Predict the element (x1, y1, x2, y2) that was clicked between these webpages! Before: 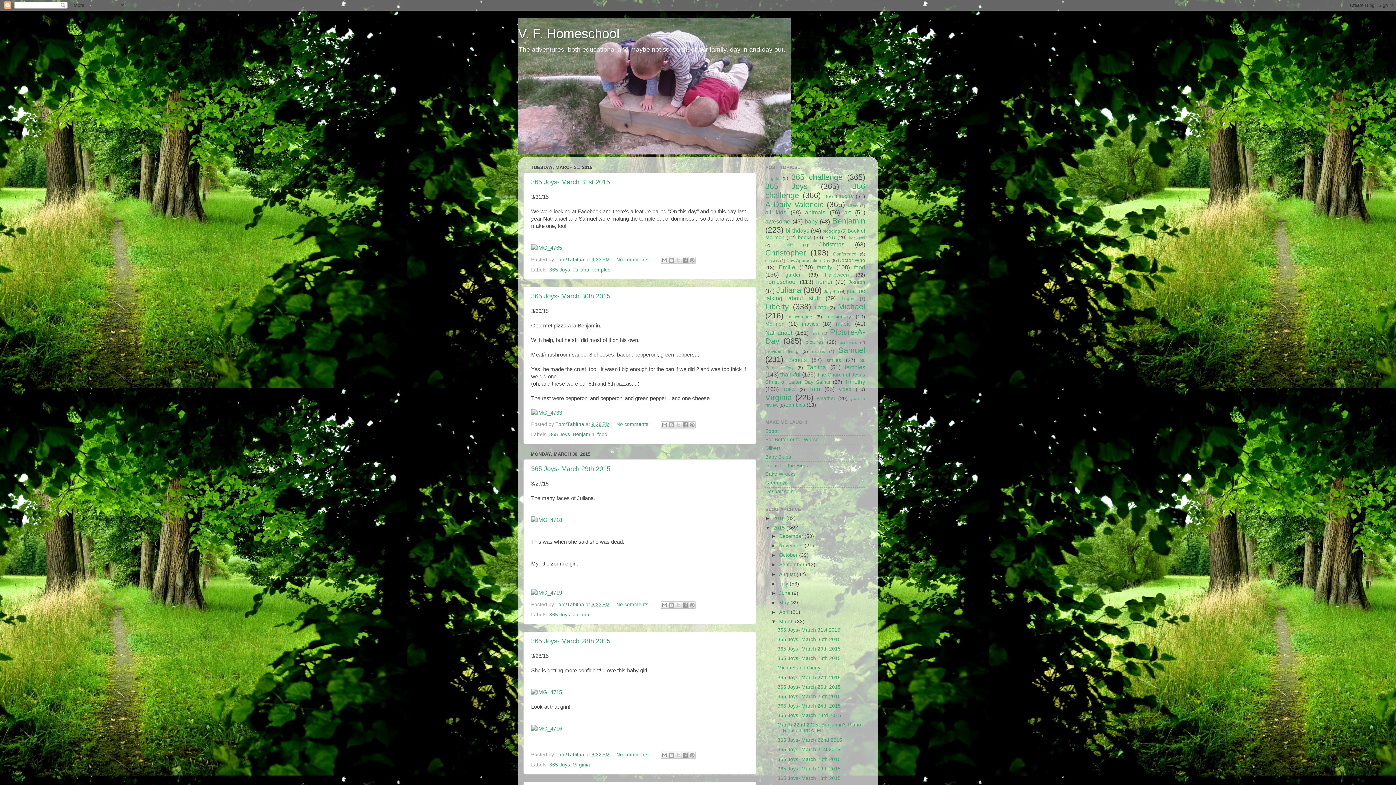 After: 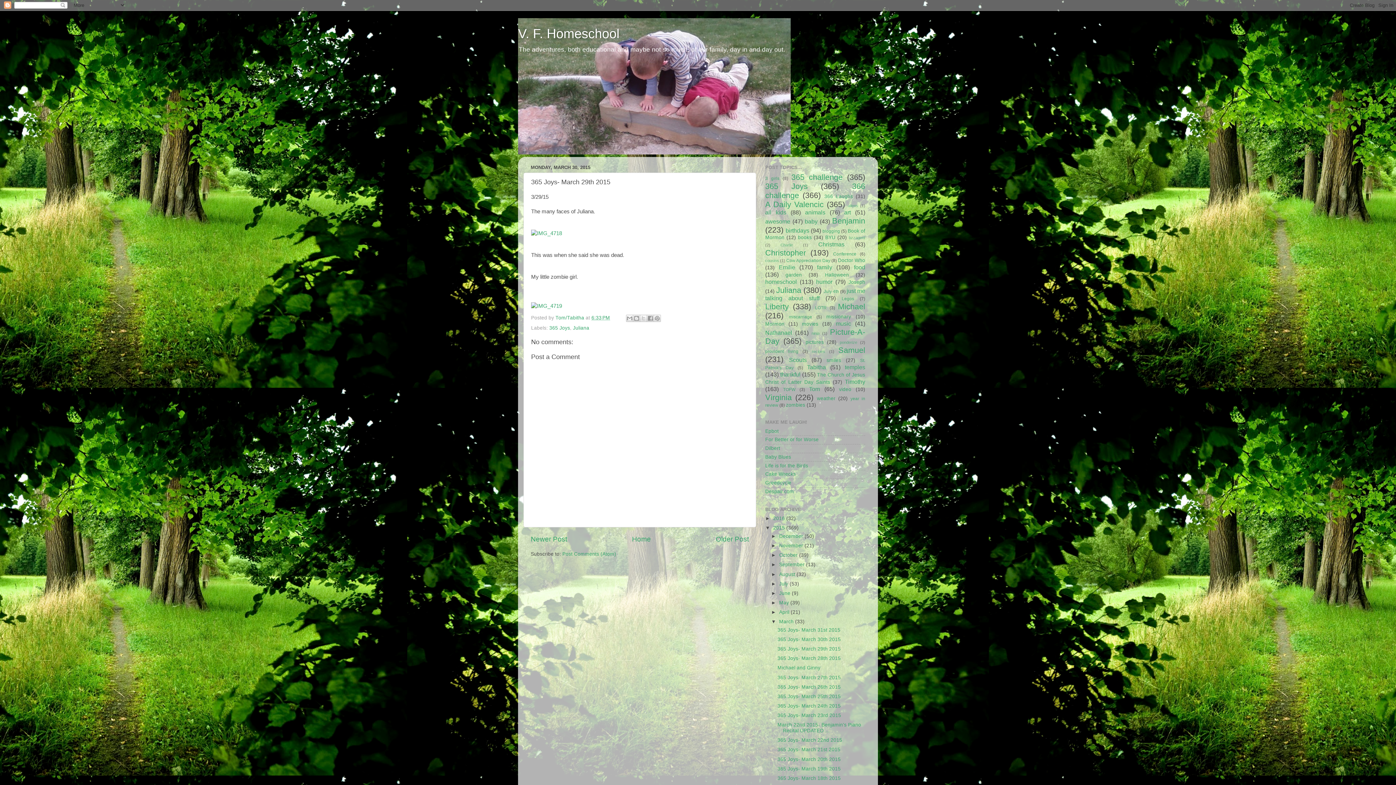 Action: label: 365 Joys- March 29th 2015 bbox: (777, 646, 840, 652)